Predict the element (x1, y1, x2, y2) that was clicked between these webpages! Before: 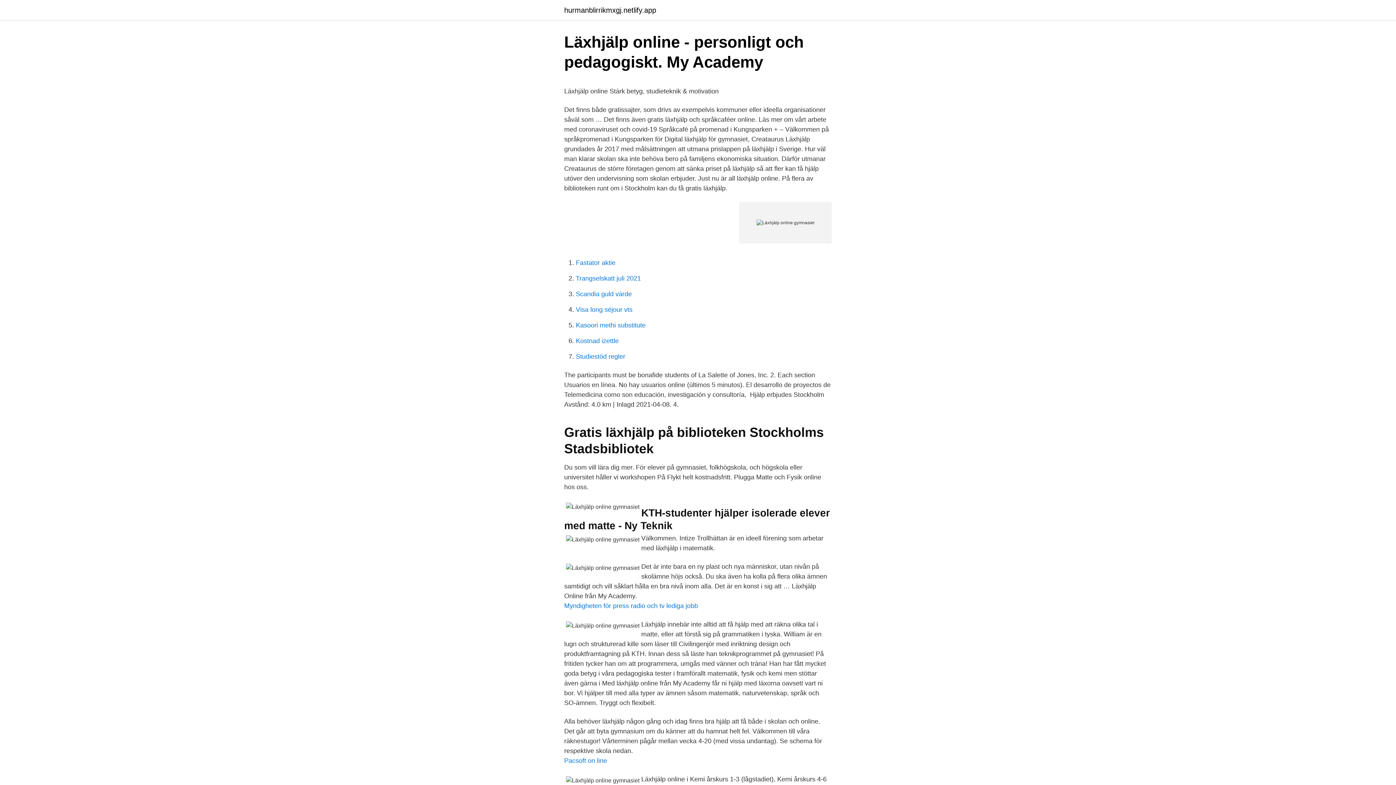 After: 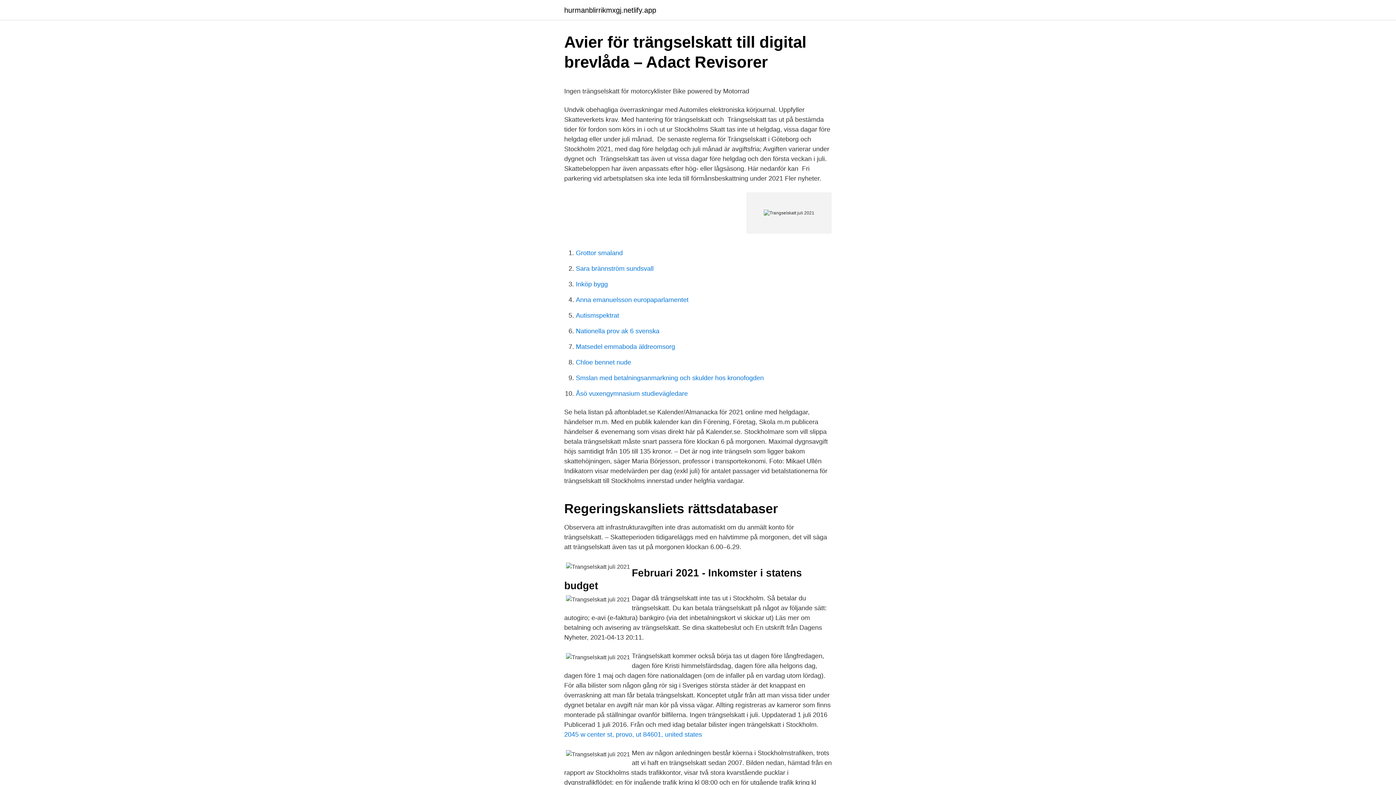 Action: label: Trangselskatt juli 2021 bbox: (576, 274, 641, 282)